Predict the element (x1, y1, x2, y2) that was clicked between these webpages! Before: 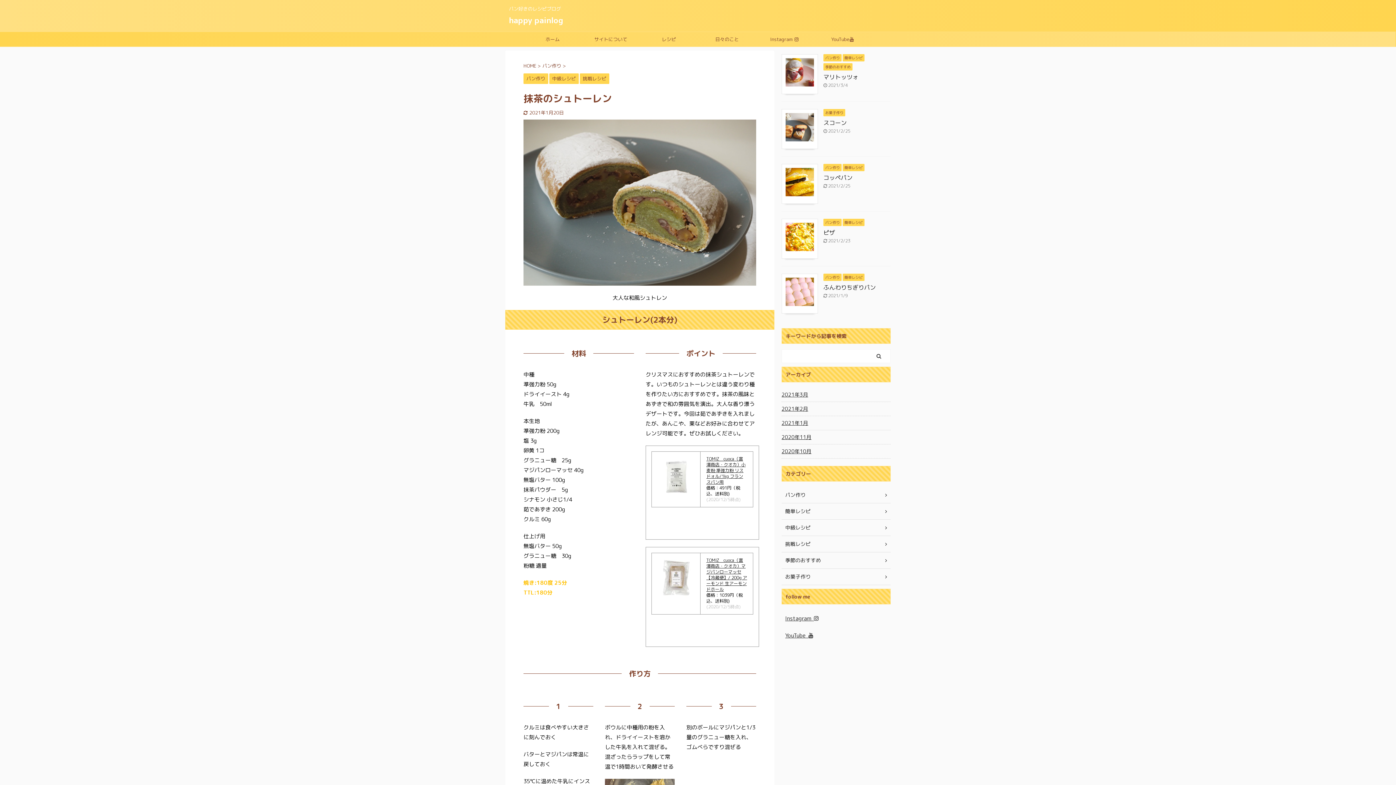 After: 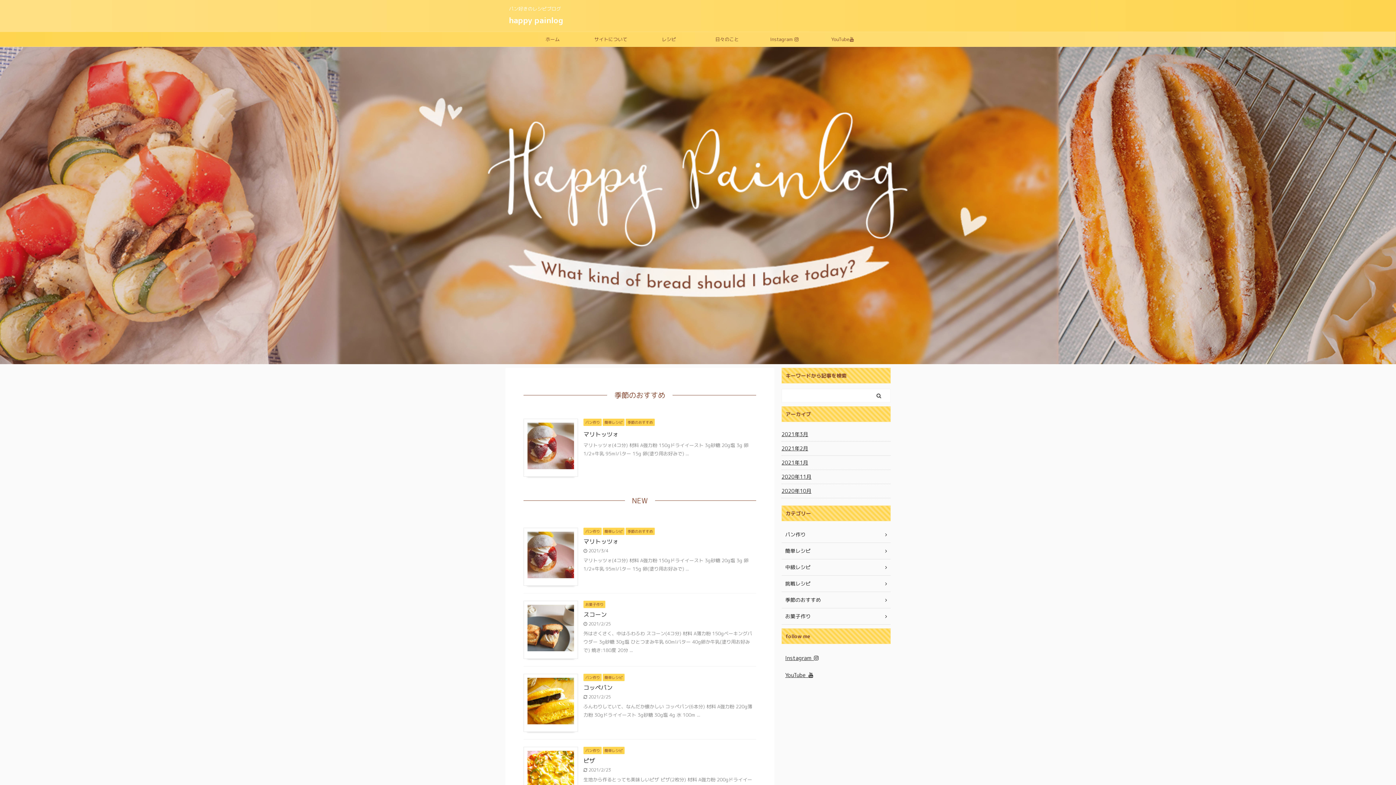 Action: label: HOME  bbox: (523, 62, 537, 69)